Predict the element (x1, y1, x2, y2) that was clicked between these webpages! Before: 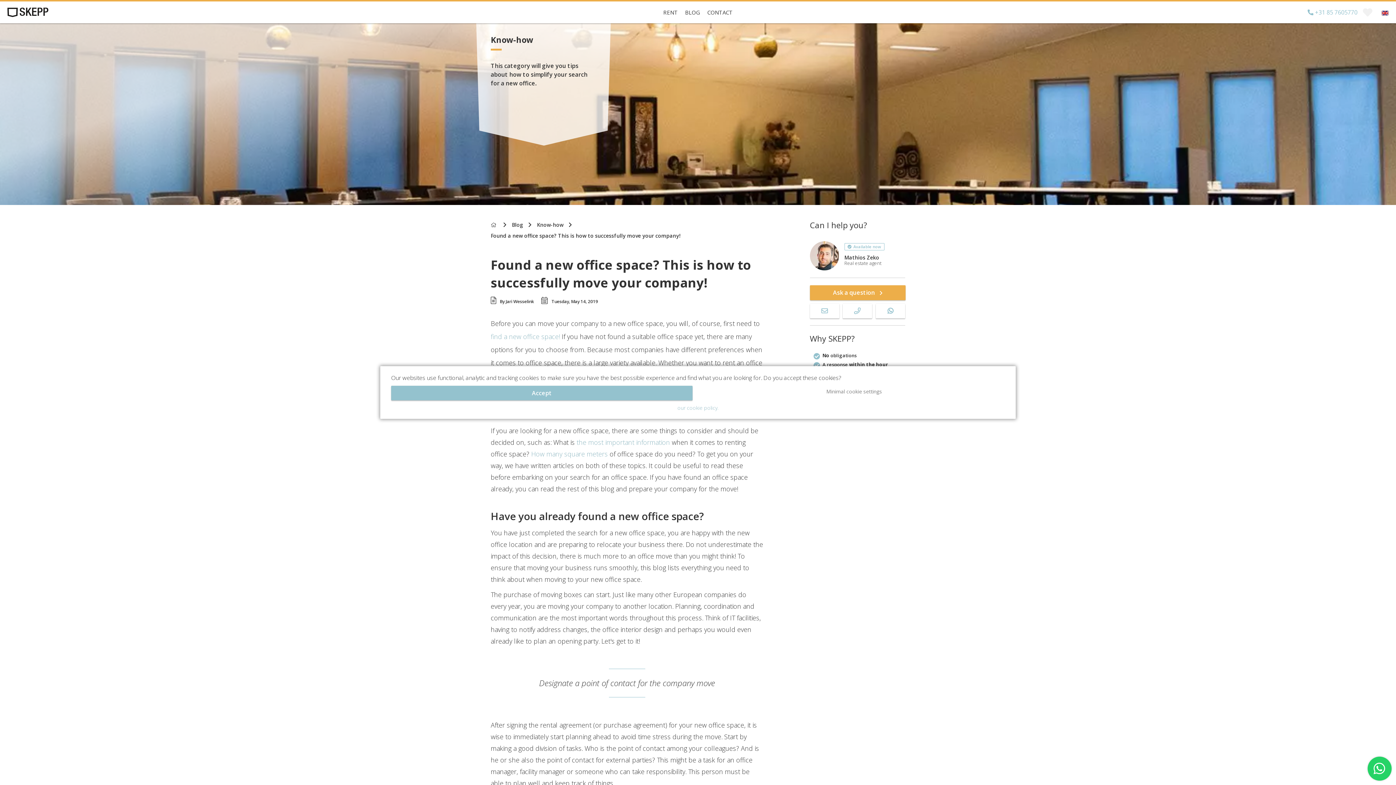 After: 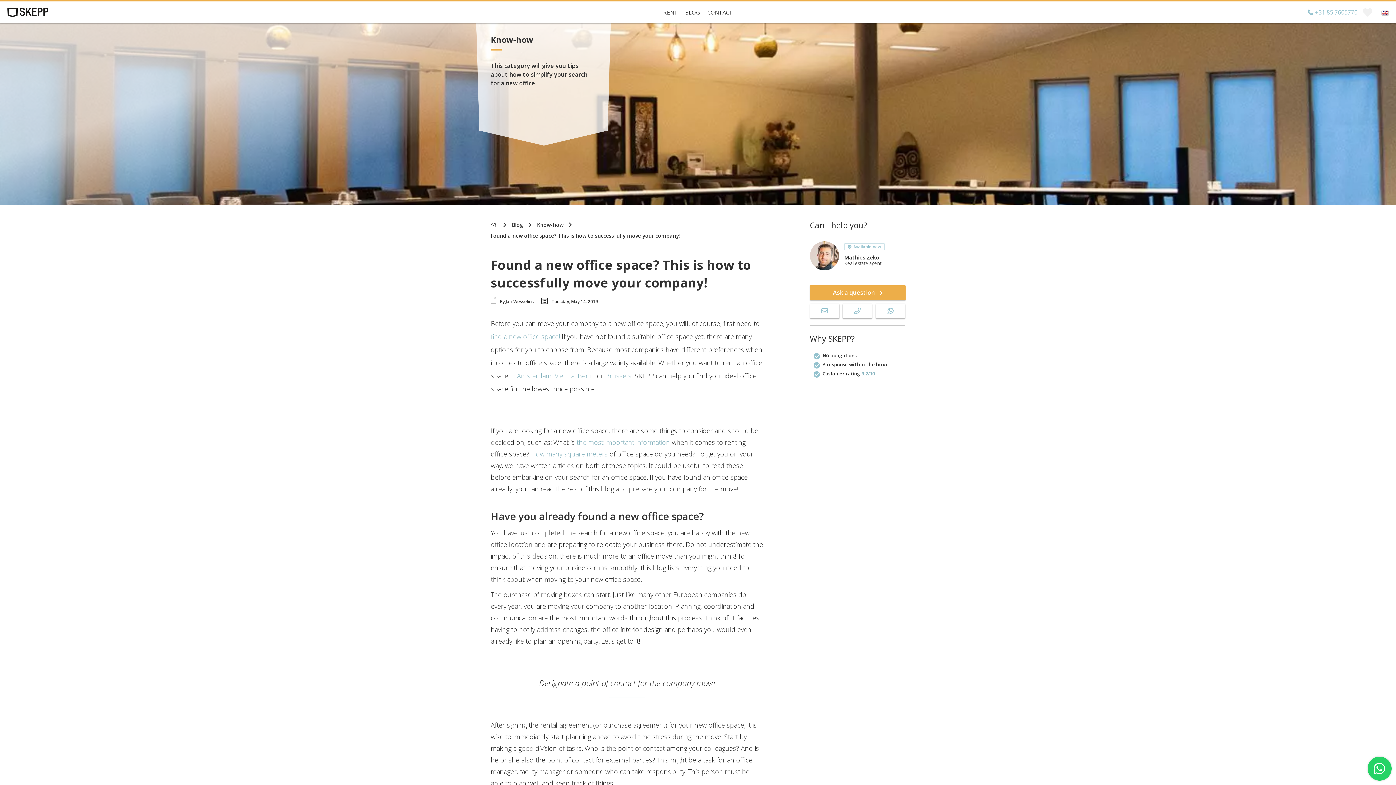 Action: bbox: (703, 386, 1005, 397) label: Minimal cookie settings